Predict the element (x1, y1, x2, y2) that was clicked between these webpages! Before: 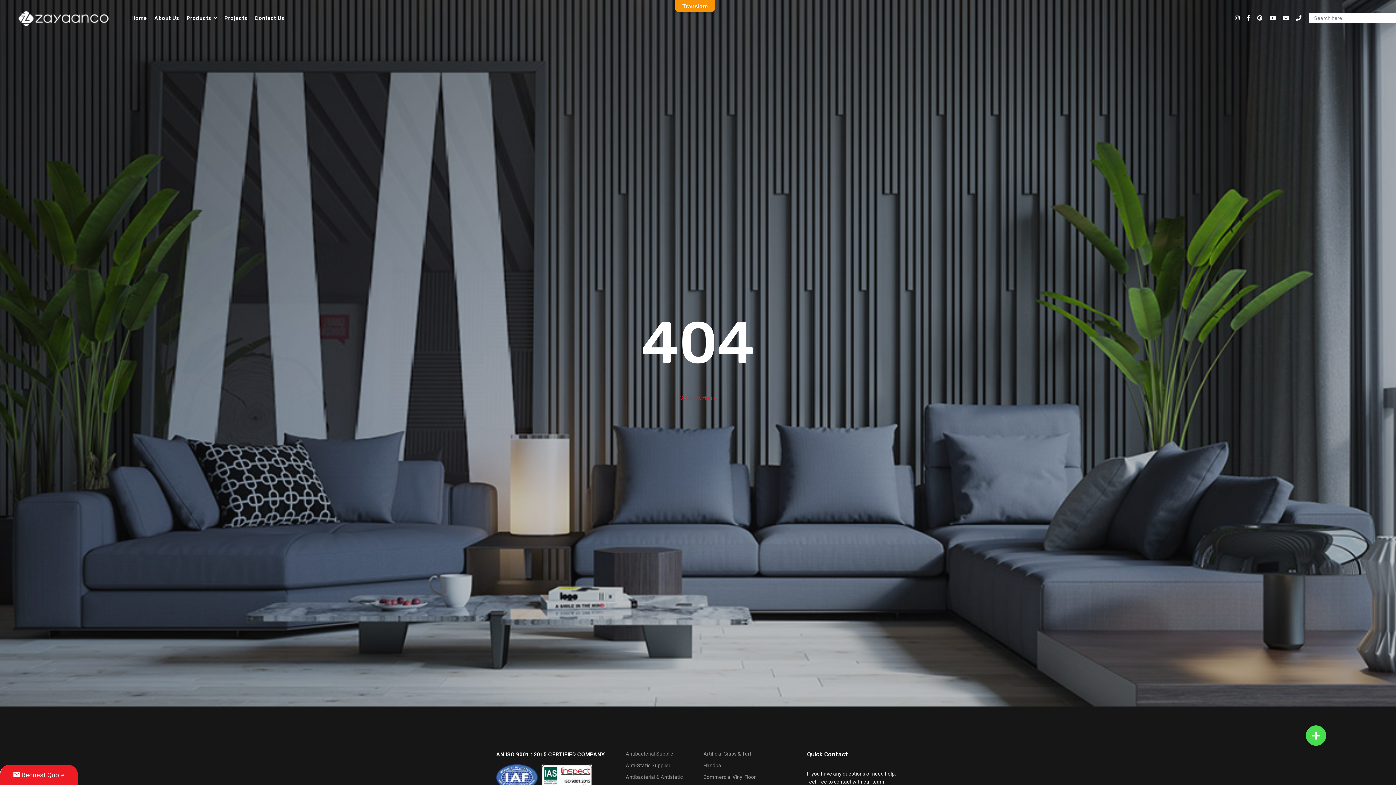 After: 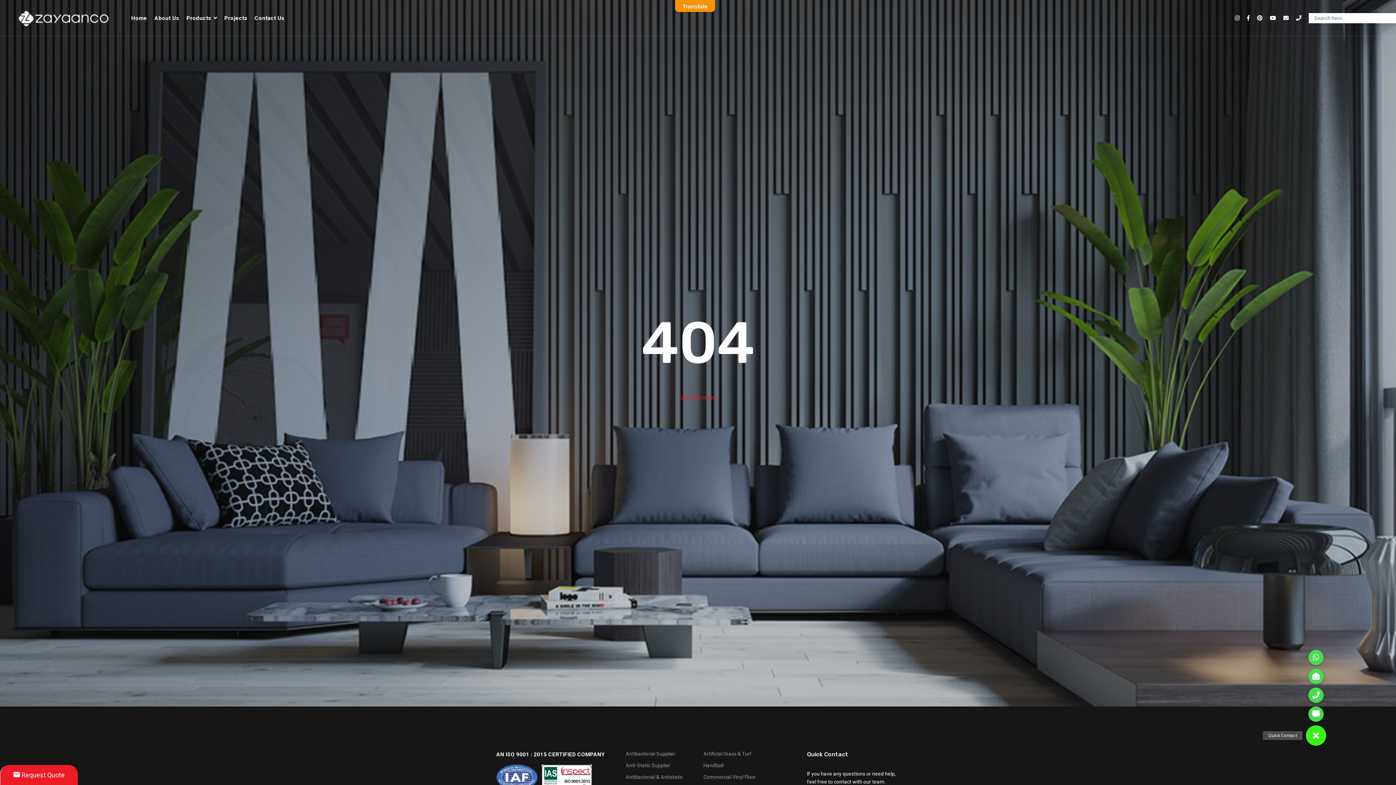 Action: bbox: (1306, 725, 1326, 746)